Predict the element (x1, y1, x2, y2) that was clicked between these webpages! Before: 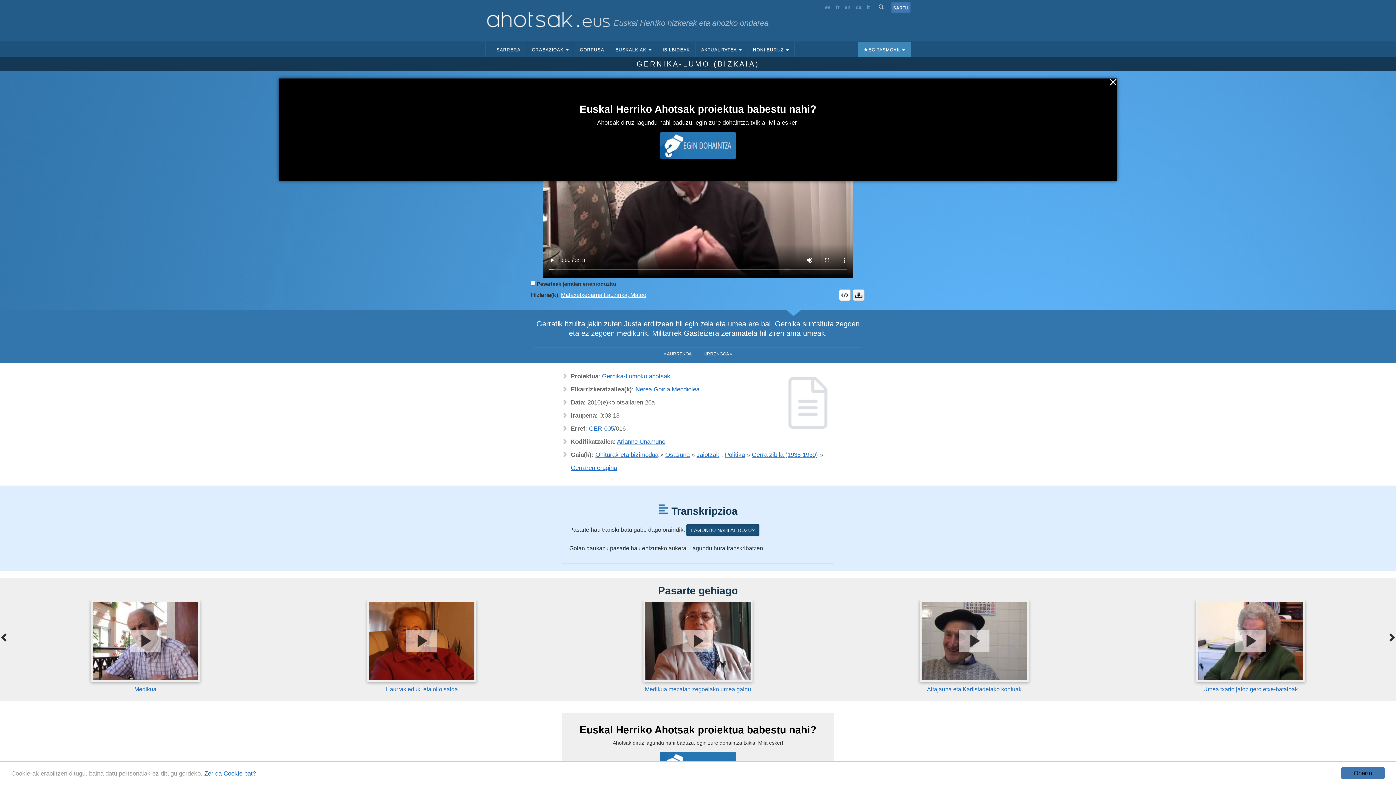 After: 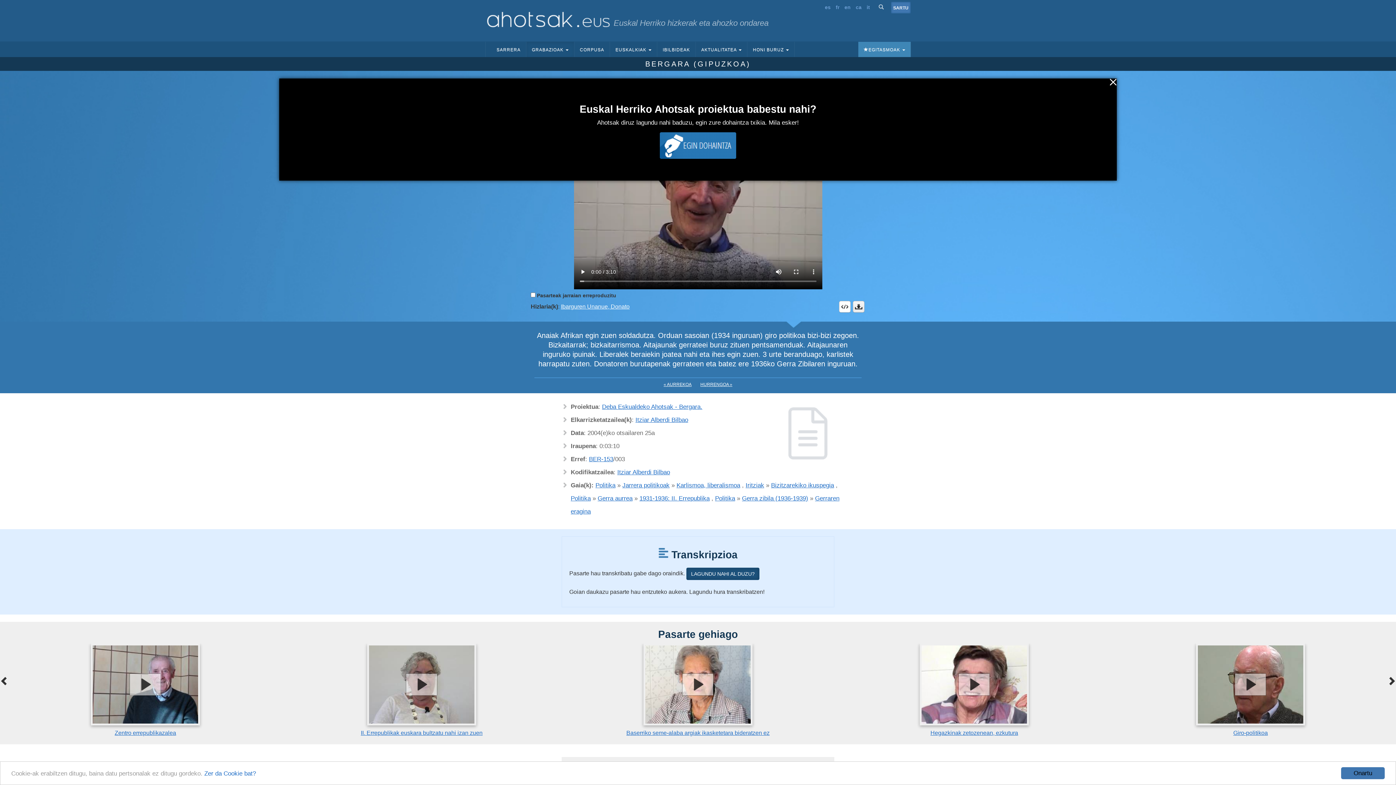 Action: bbox: (836, 600, 1112, 682)